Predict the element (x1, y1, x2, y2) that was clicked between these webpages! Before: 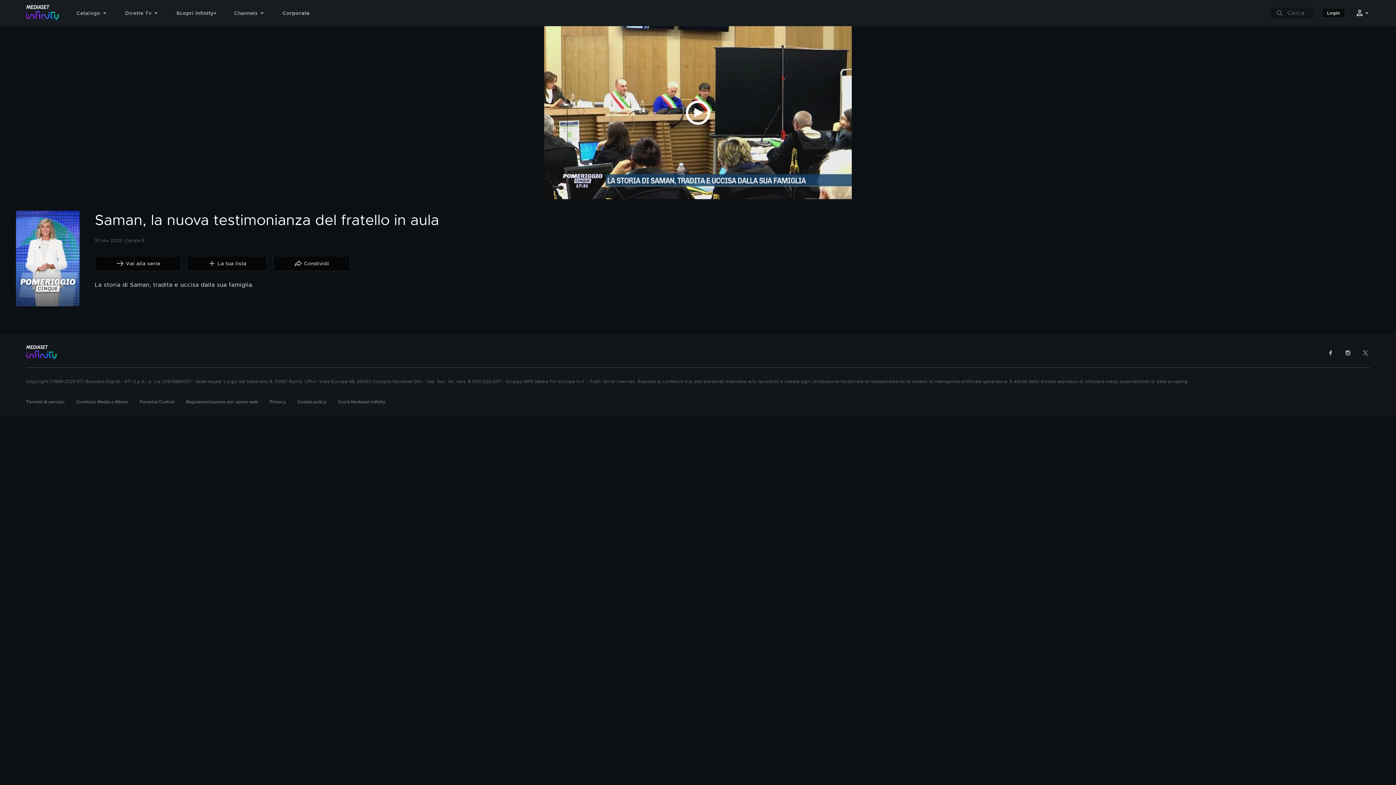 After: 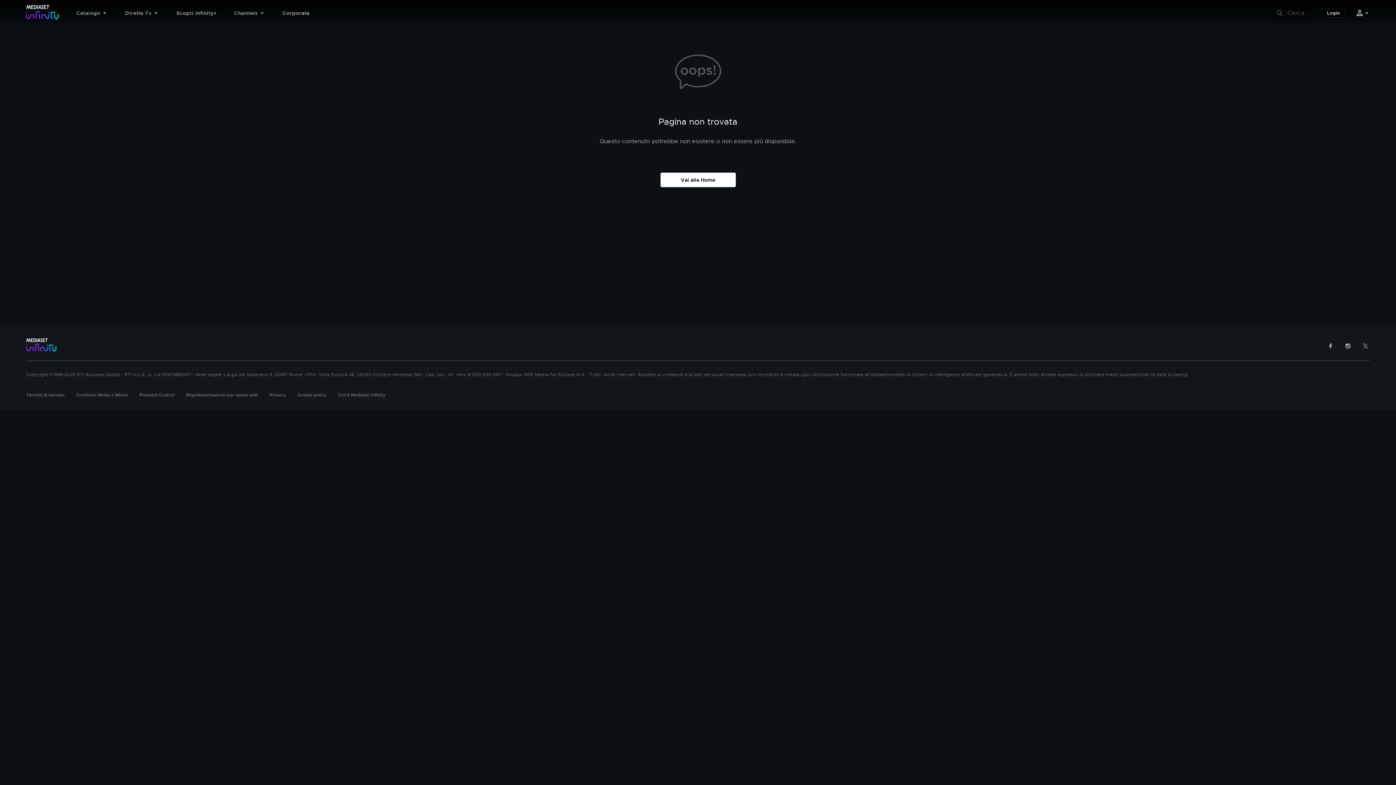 Action: bbox: (94, 256, 181, 271) label: Vai alla serie